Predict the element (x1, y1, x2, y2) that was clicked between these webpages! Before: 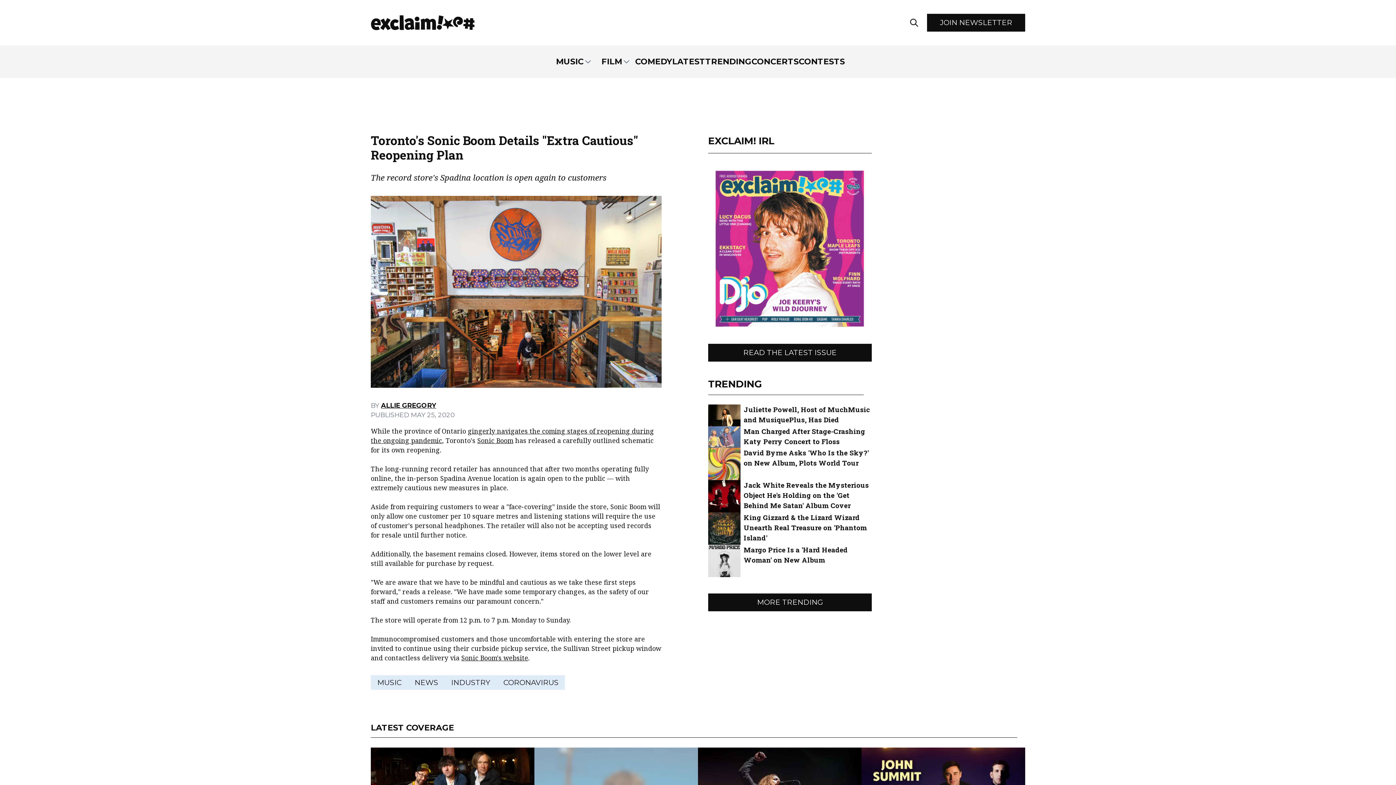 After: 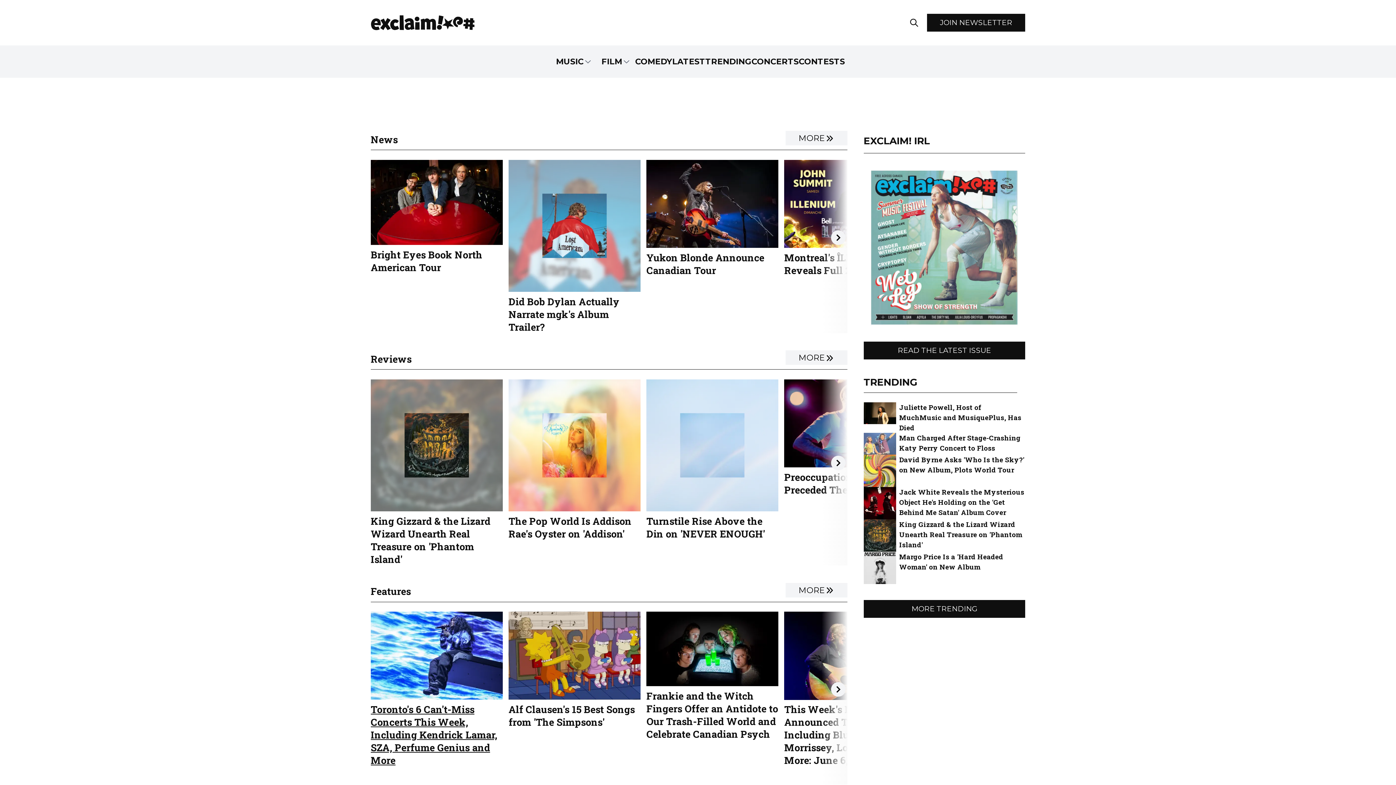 Action: label: MUSIC bbox: (370, 675, 408, 690)